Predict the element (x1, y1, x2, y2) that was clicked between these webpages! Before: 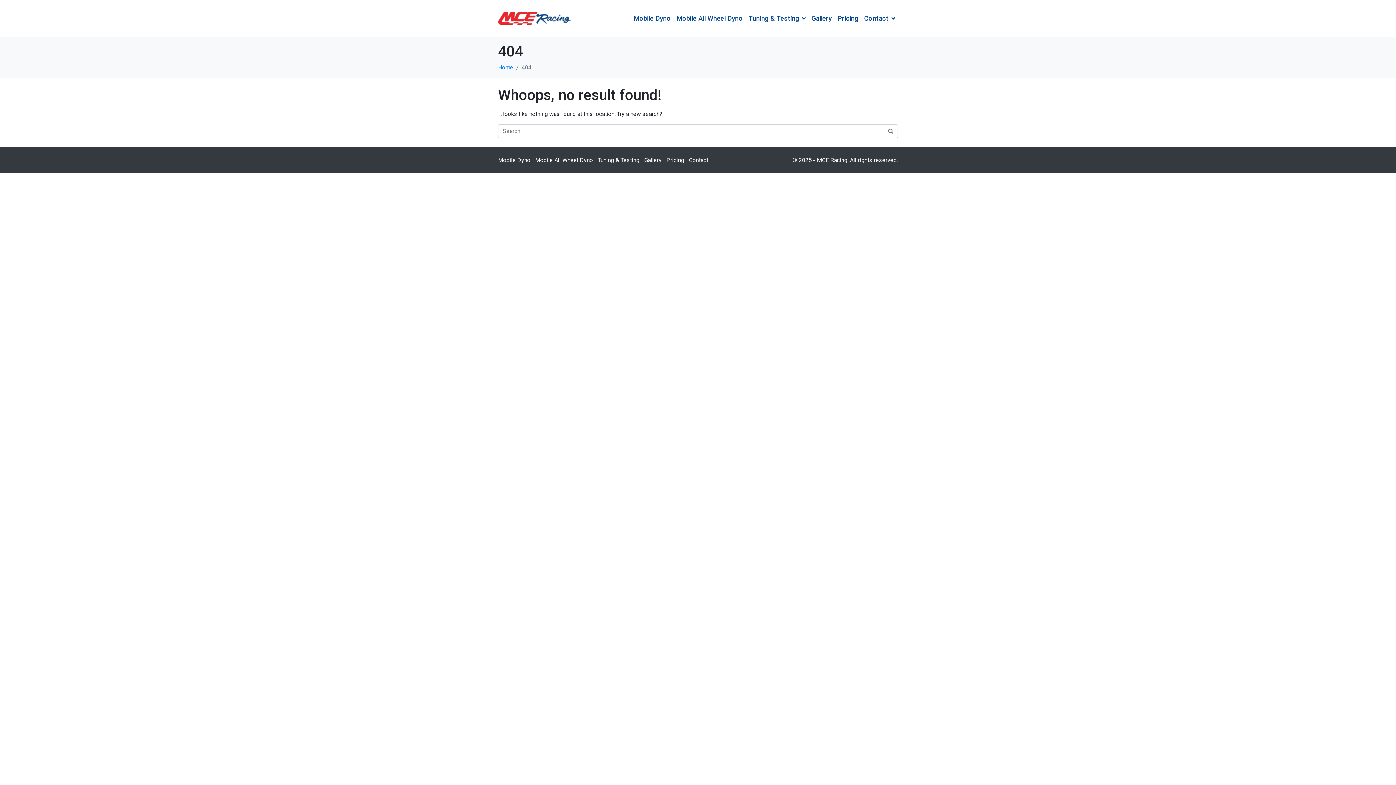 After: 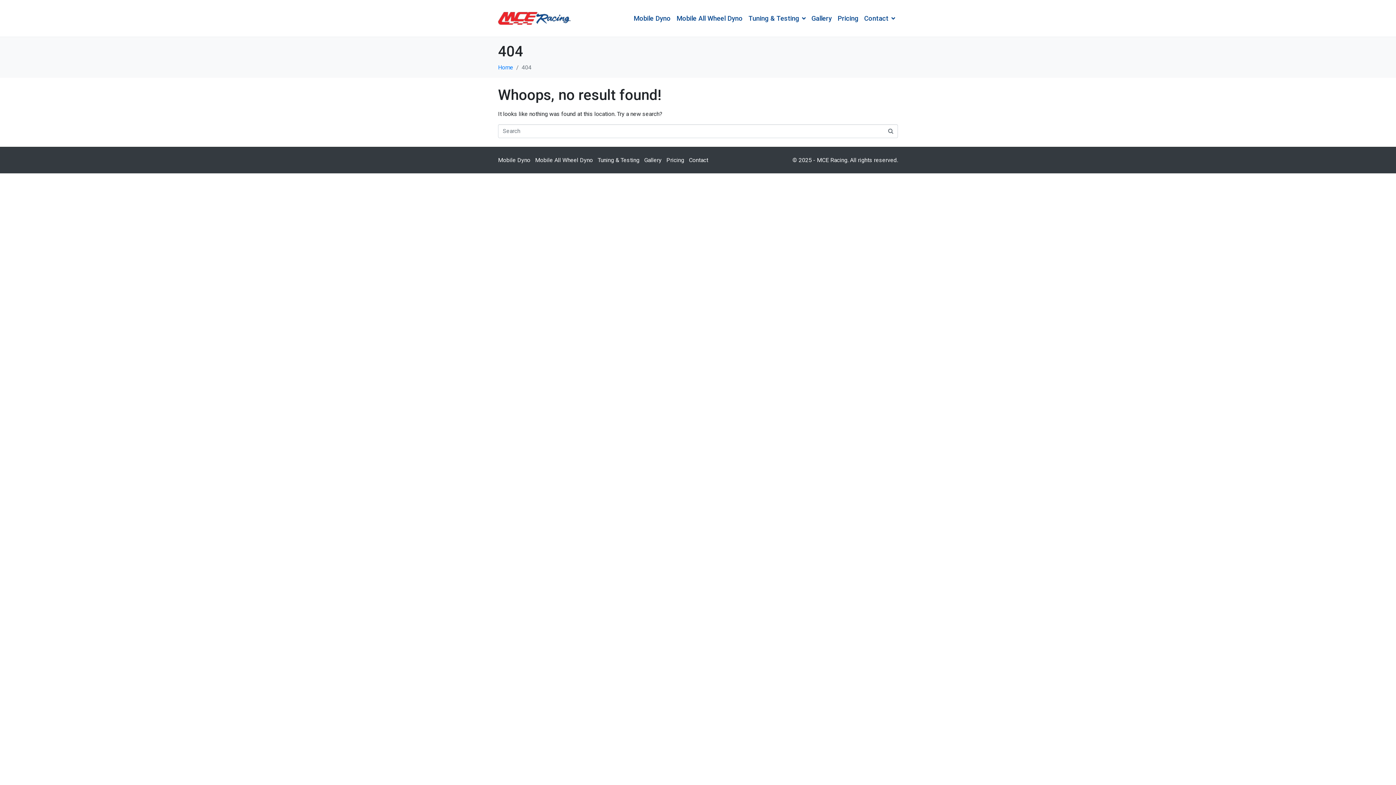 Action: label: Tuning & Testing bbox: (597, 156, 639, 163)